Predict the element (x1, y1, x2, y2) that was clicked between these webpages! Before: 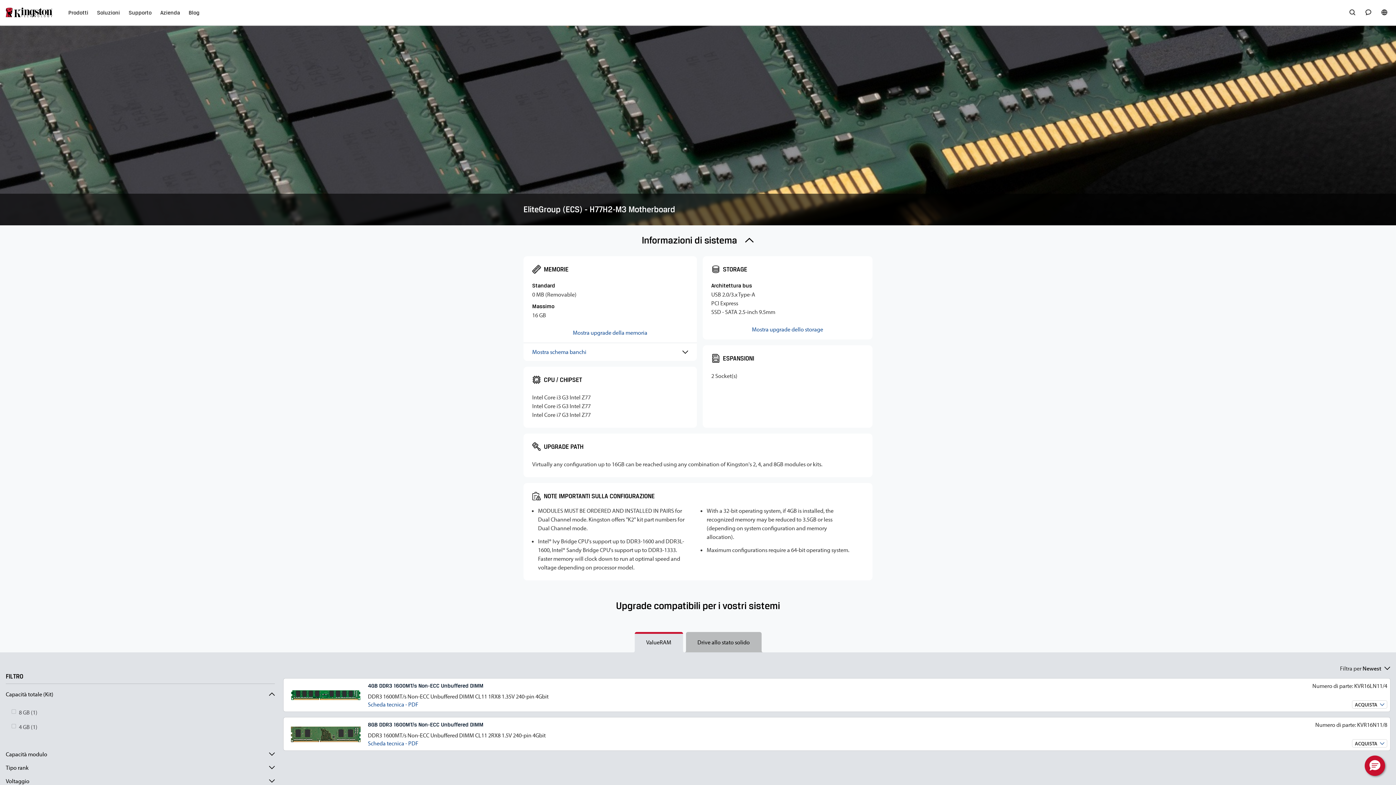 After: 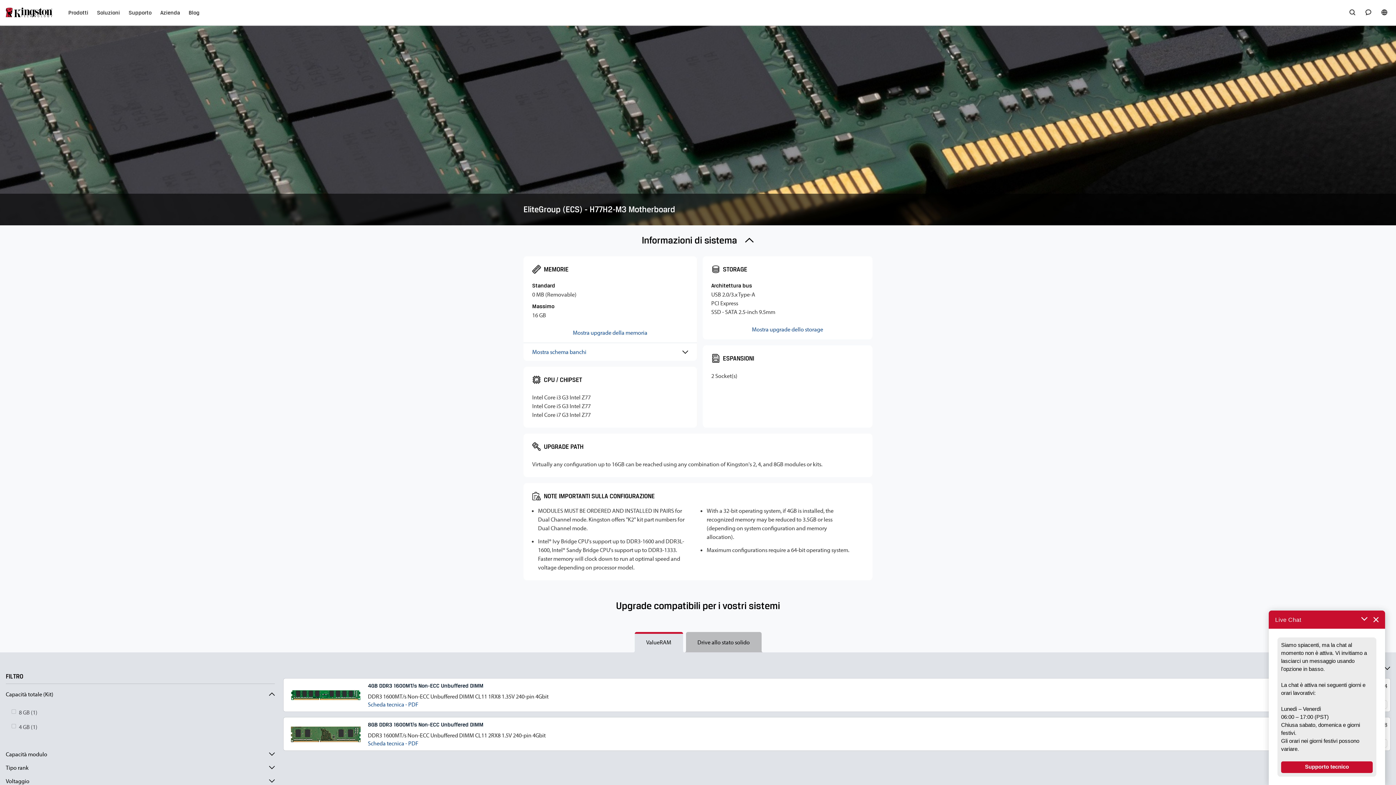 Action: label: Buongiorno, hai domande? Chattiamo. bbox: (1365, 756, 1385, 776)